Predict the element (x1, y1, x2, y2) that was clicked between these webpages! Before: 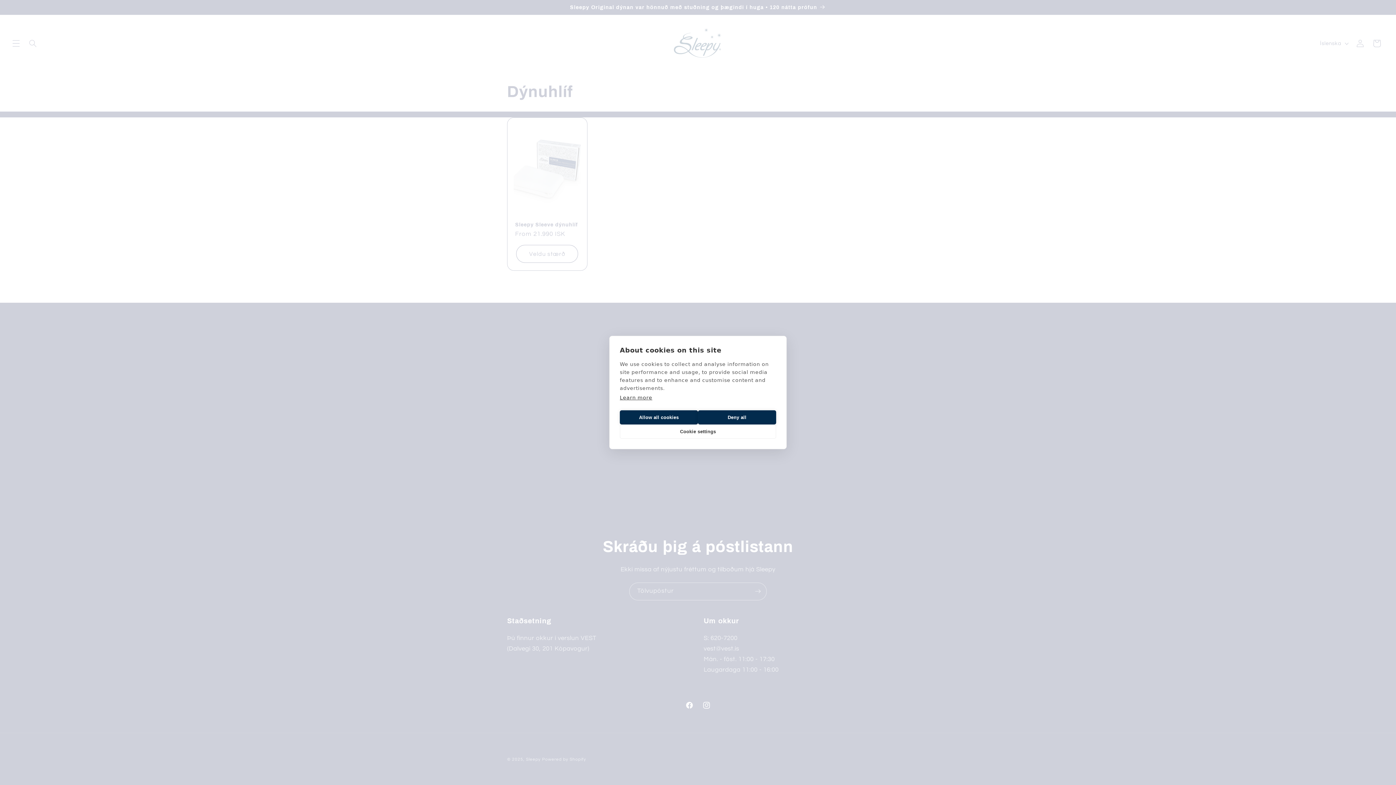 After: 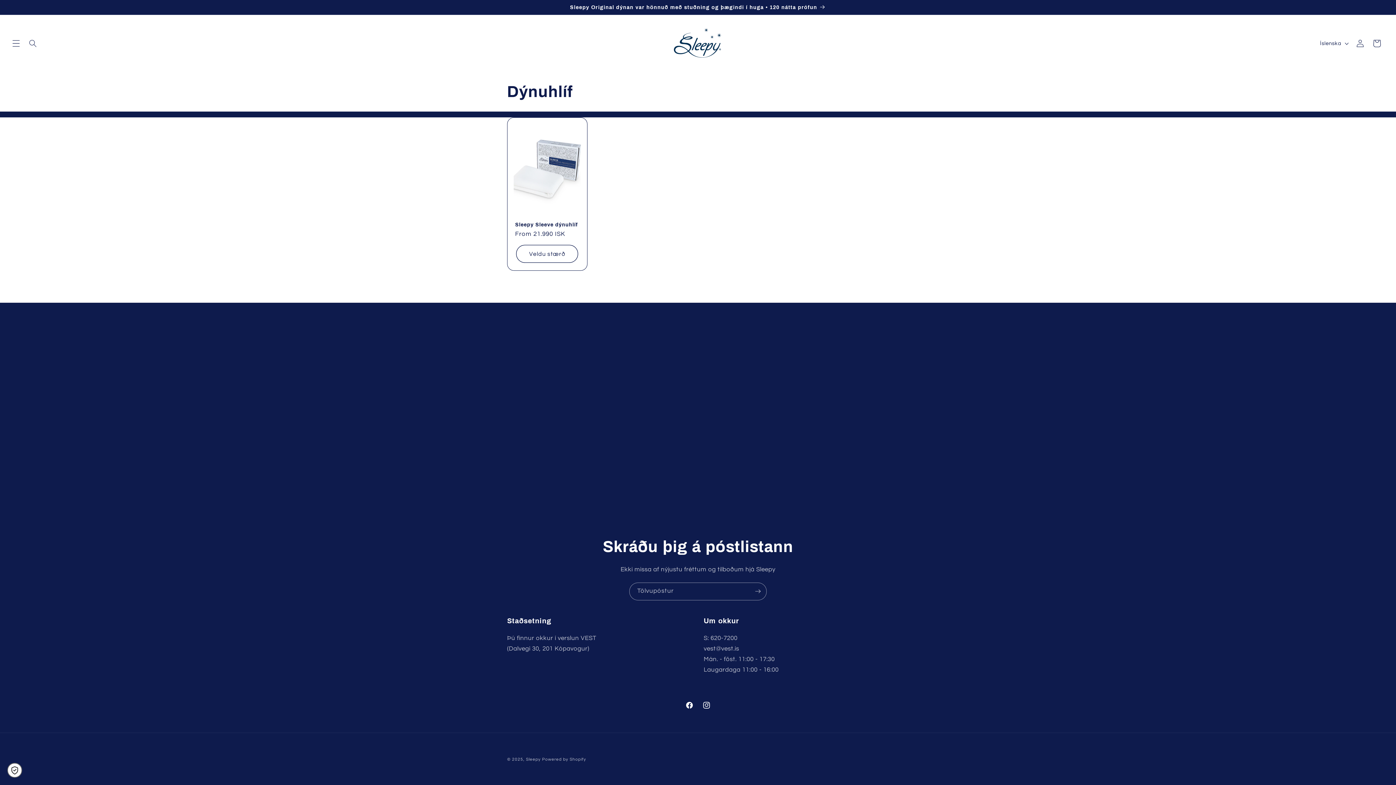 Action: label: Deny all bbox: (698, 410, 776, 424)